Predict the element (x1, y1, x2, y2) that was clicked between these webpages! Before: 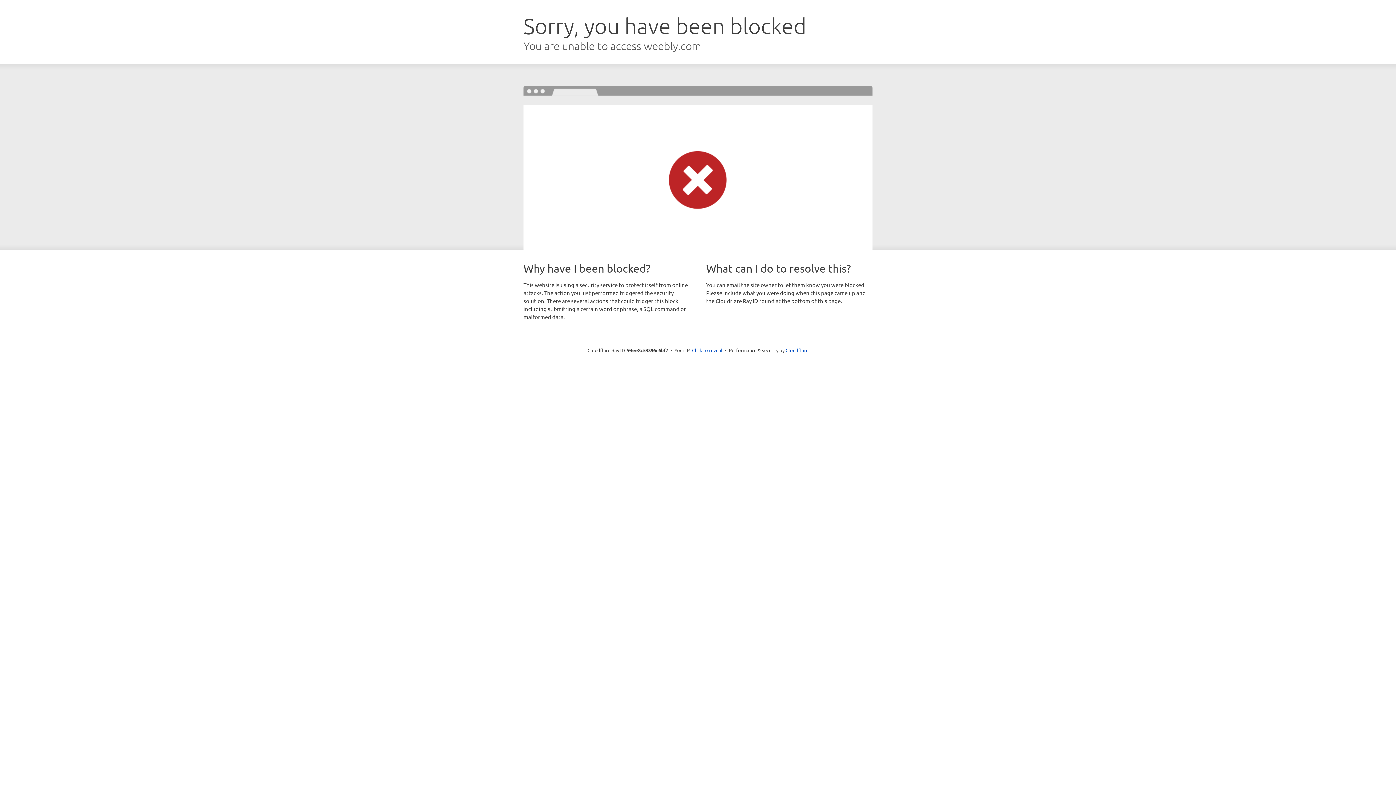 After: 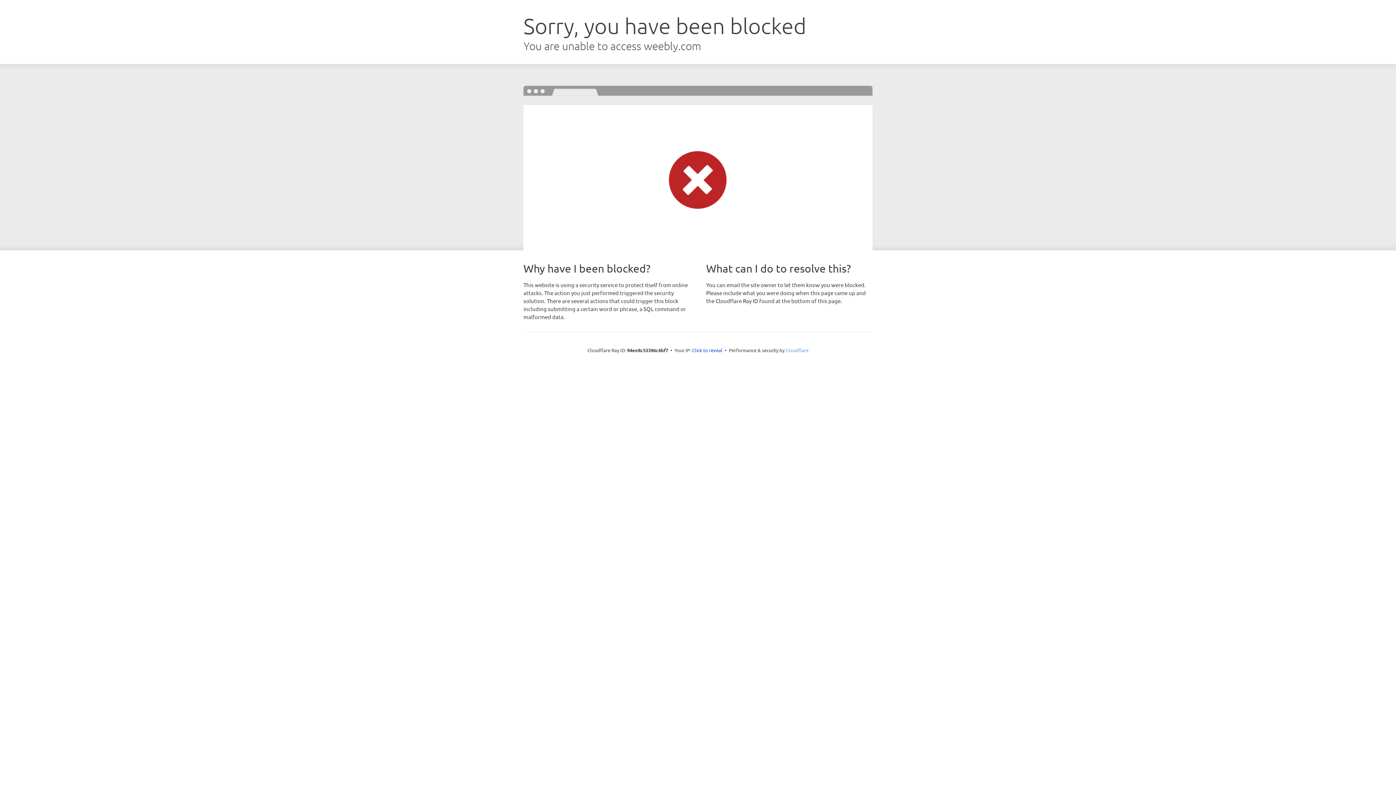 Action: label: Cloudflare bbox: (785, 347, 808, 353)